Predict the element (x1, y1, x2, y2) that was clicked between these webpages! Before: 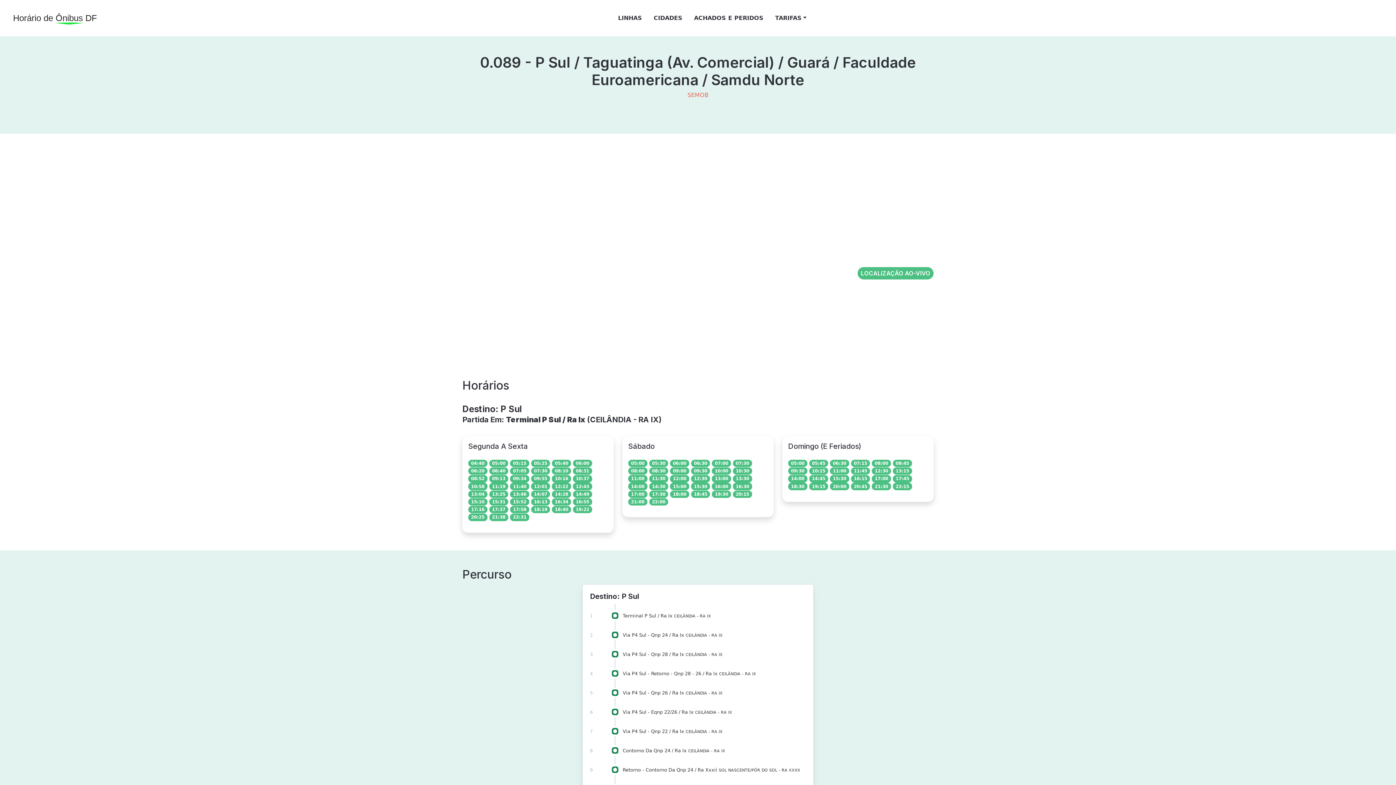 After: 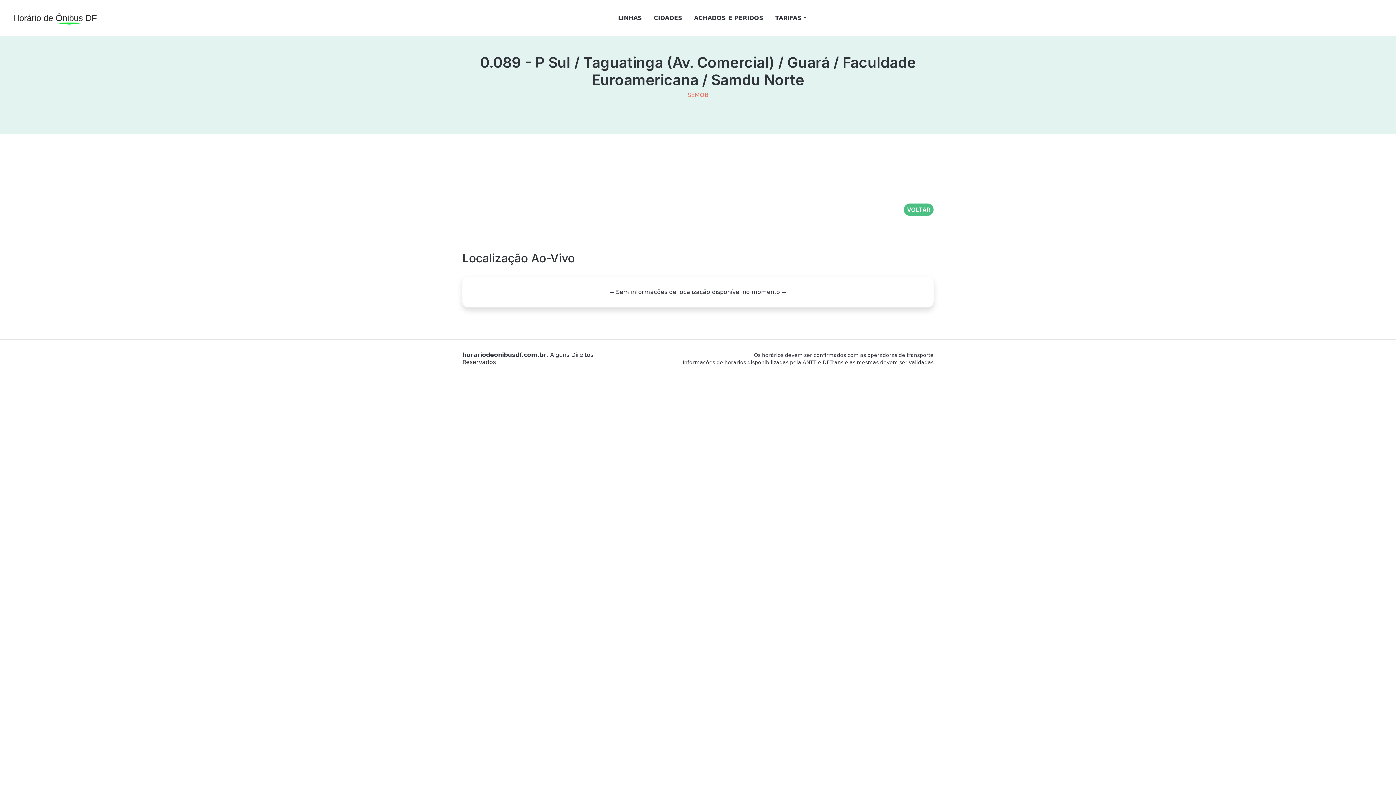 Action: bbox: (857, 267, 933, 279) label: LOCALIZAÇÃO AO-VIVO